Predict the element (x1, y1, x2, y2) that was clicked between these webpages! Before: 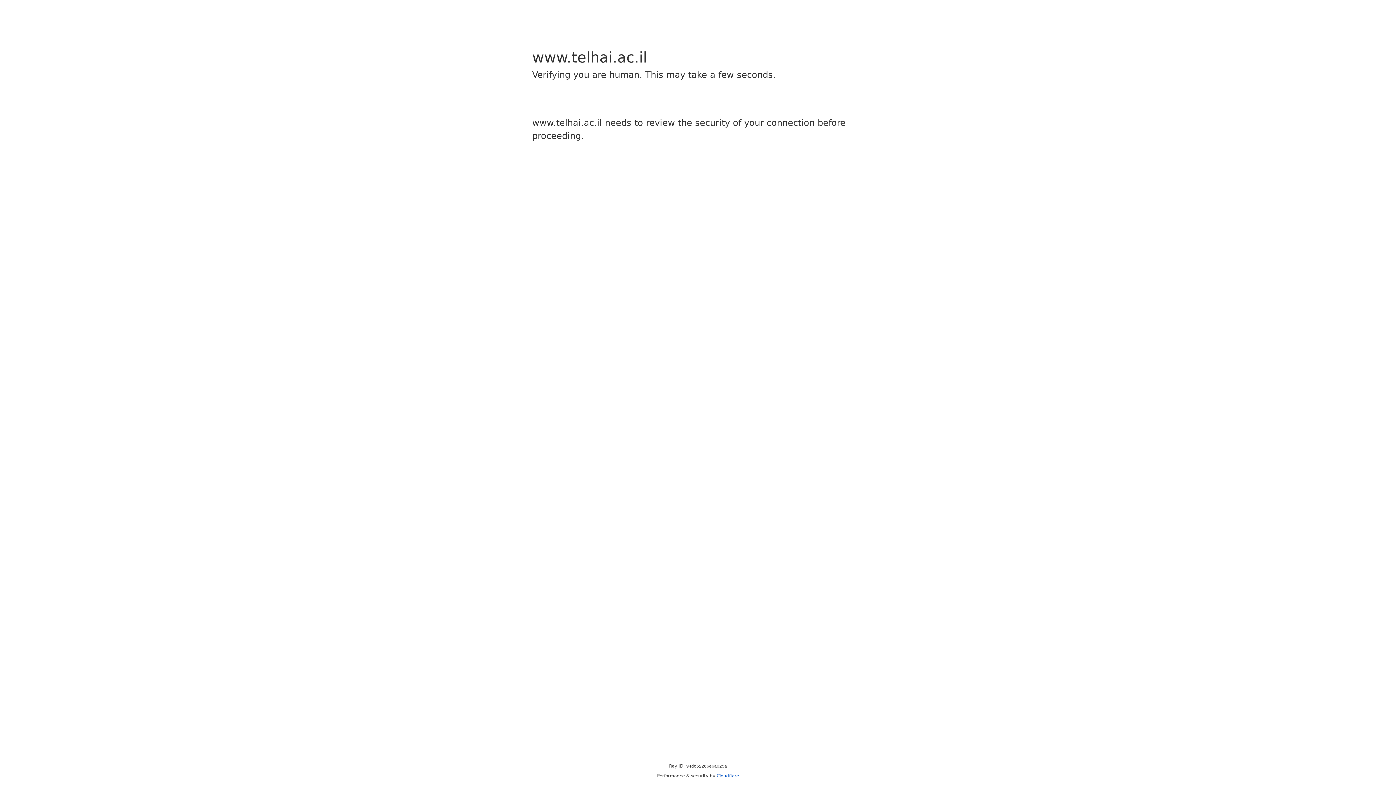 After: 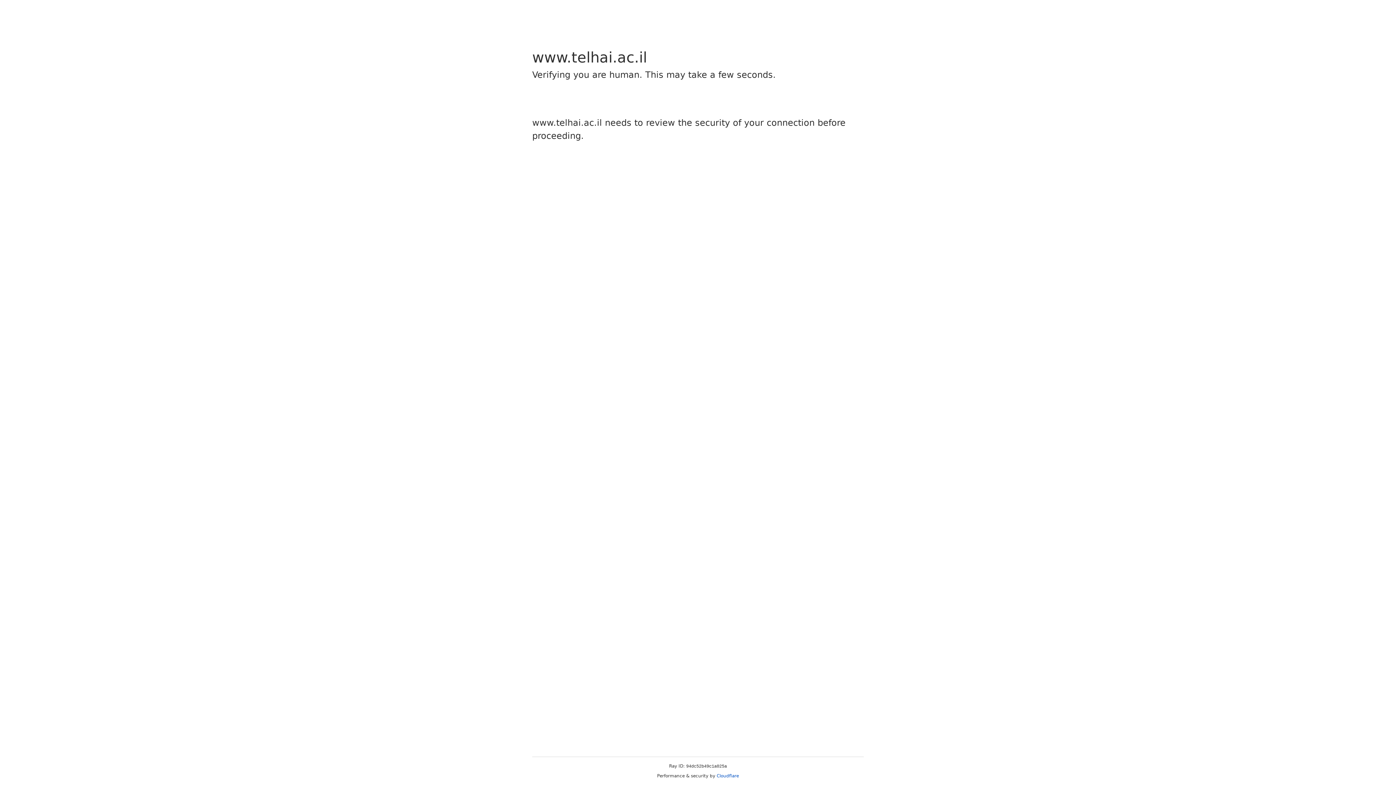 Action: bbox: (716, 773, 739, 778) label: Cloudflare